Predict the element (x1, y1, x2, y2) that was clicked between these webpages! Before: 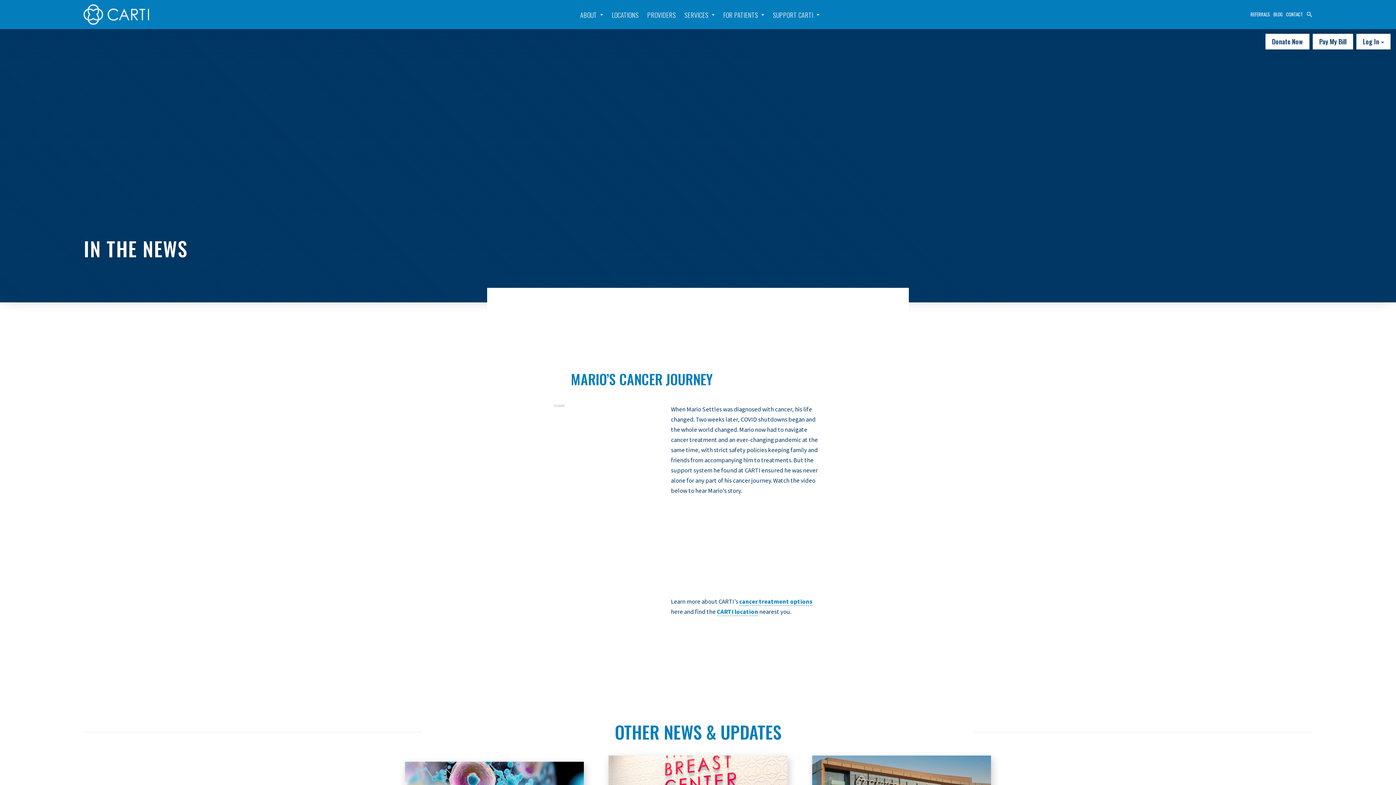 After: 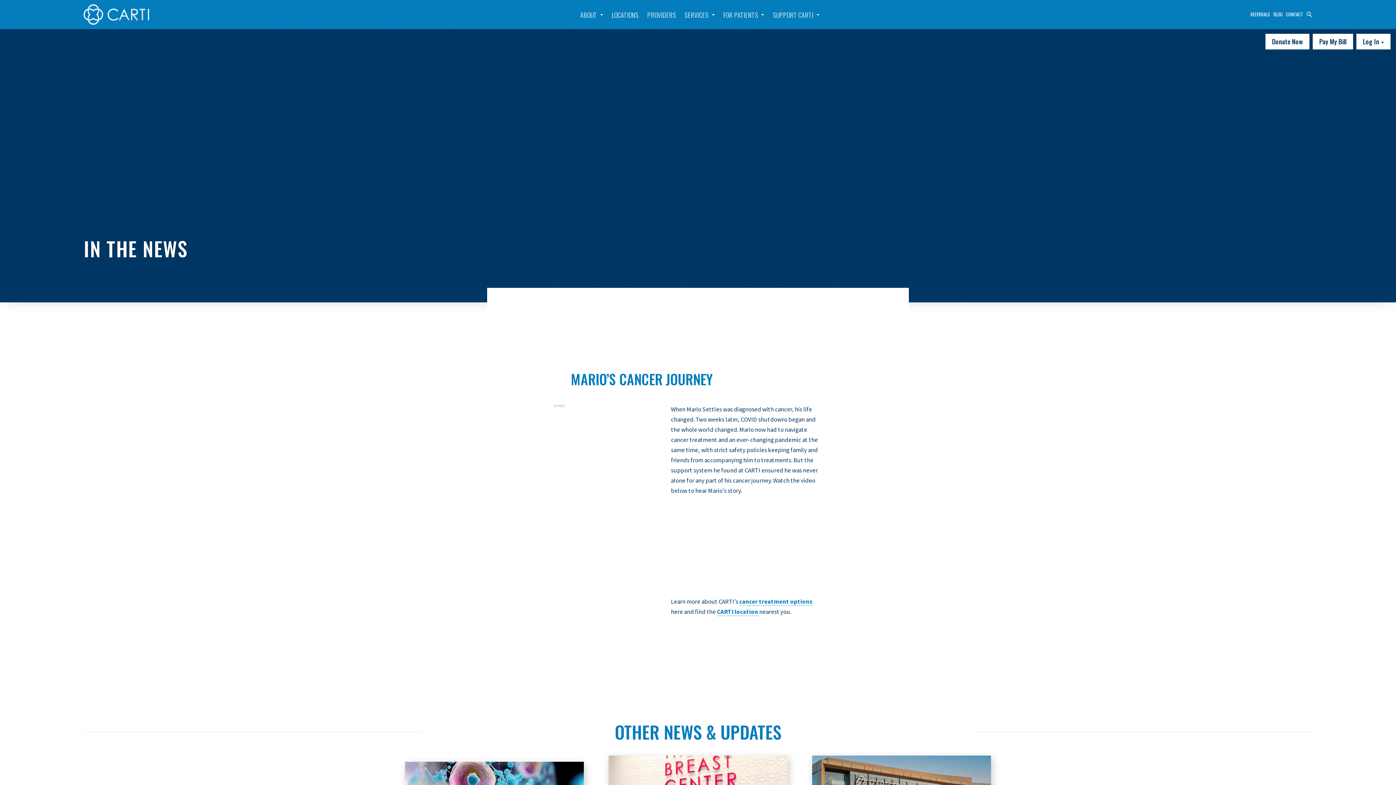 Action: bbox: (1265, 33, 1309, 49) label: Donate Now